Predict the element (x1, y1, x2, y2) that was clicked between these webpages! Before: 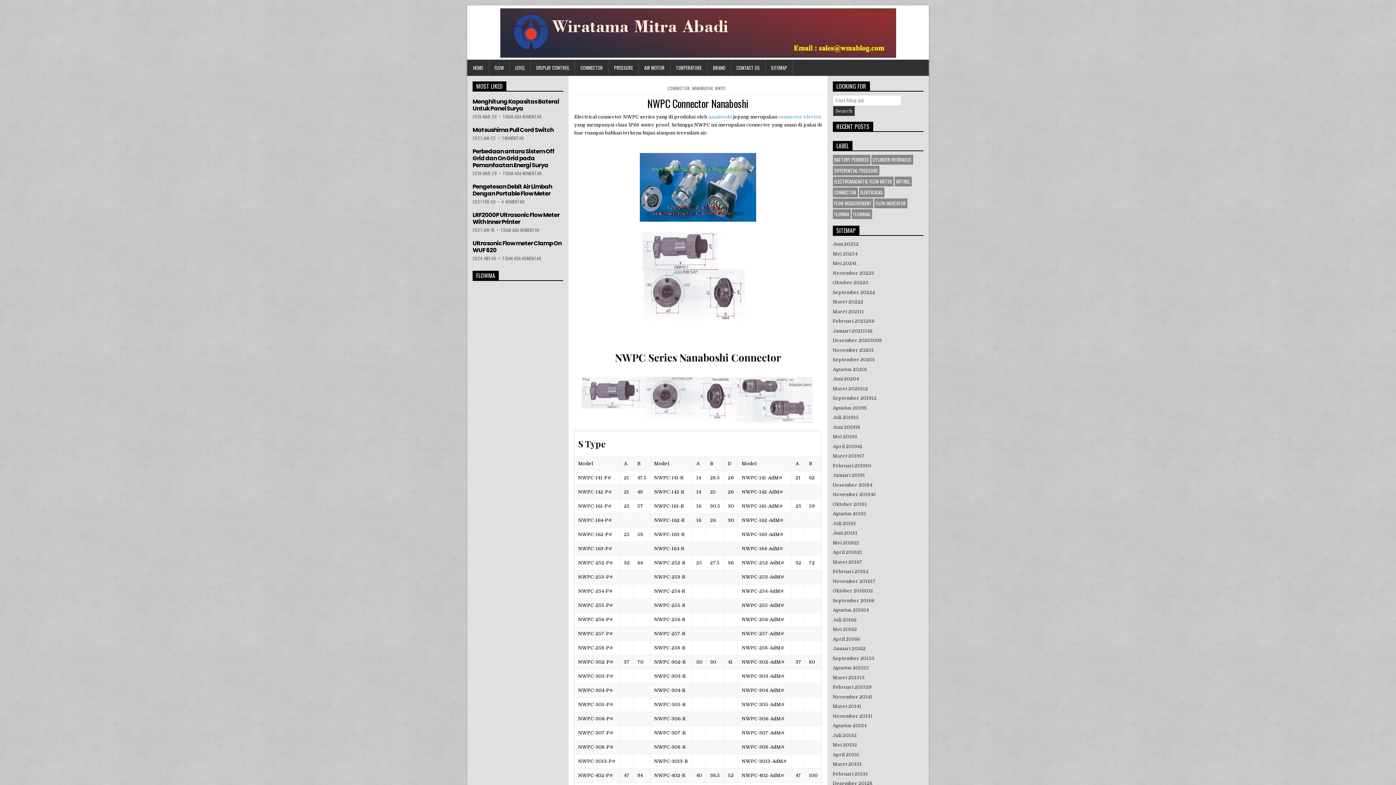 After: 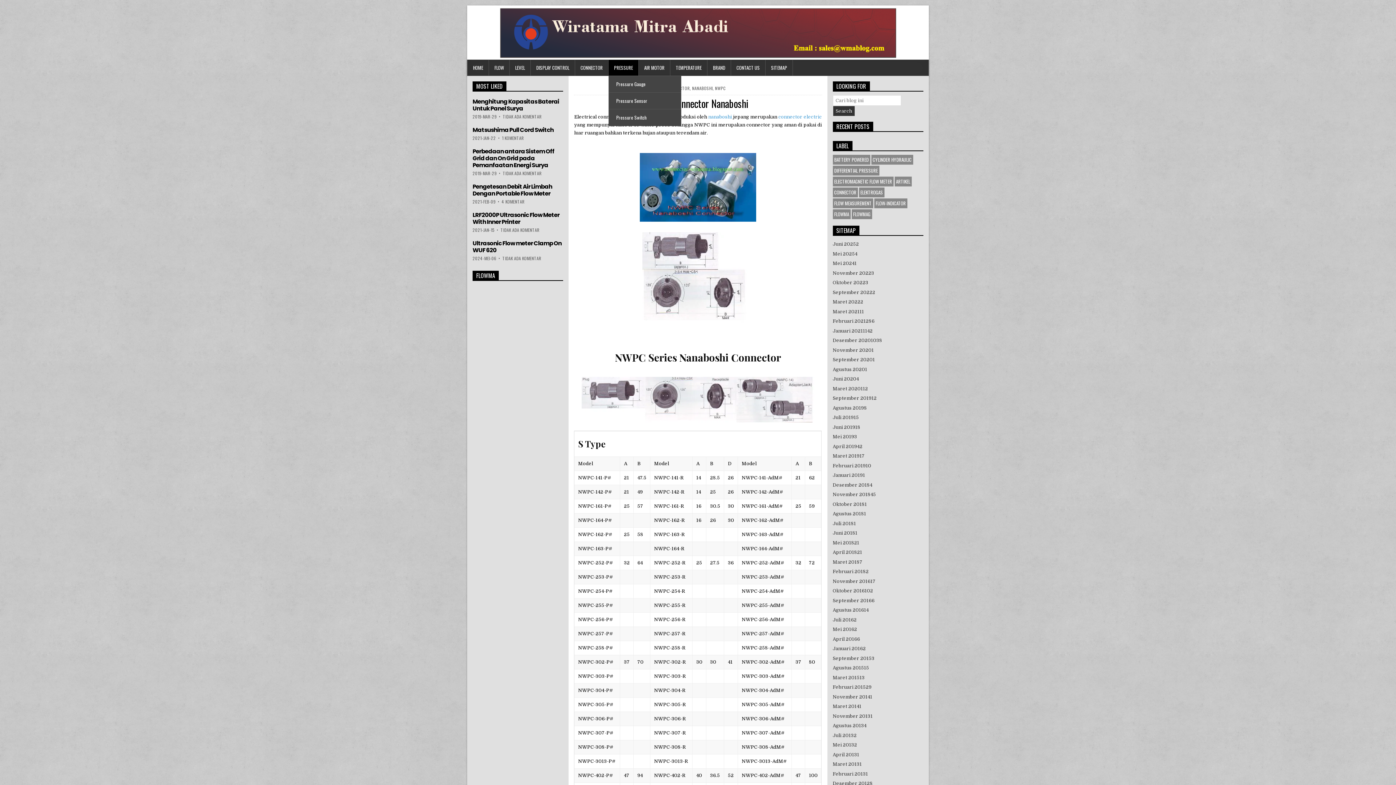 Action: label: PRESSURE bbox: (608, 60, 638, 75)